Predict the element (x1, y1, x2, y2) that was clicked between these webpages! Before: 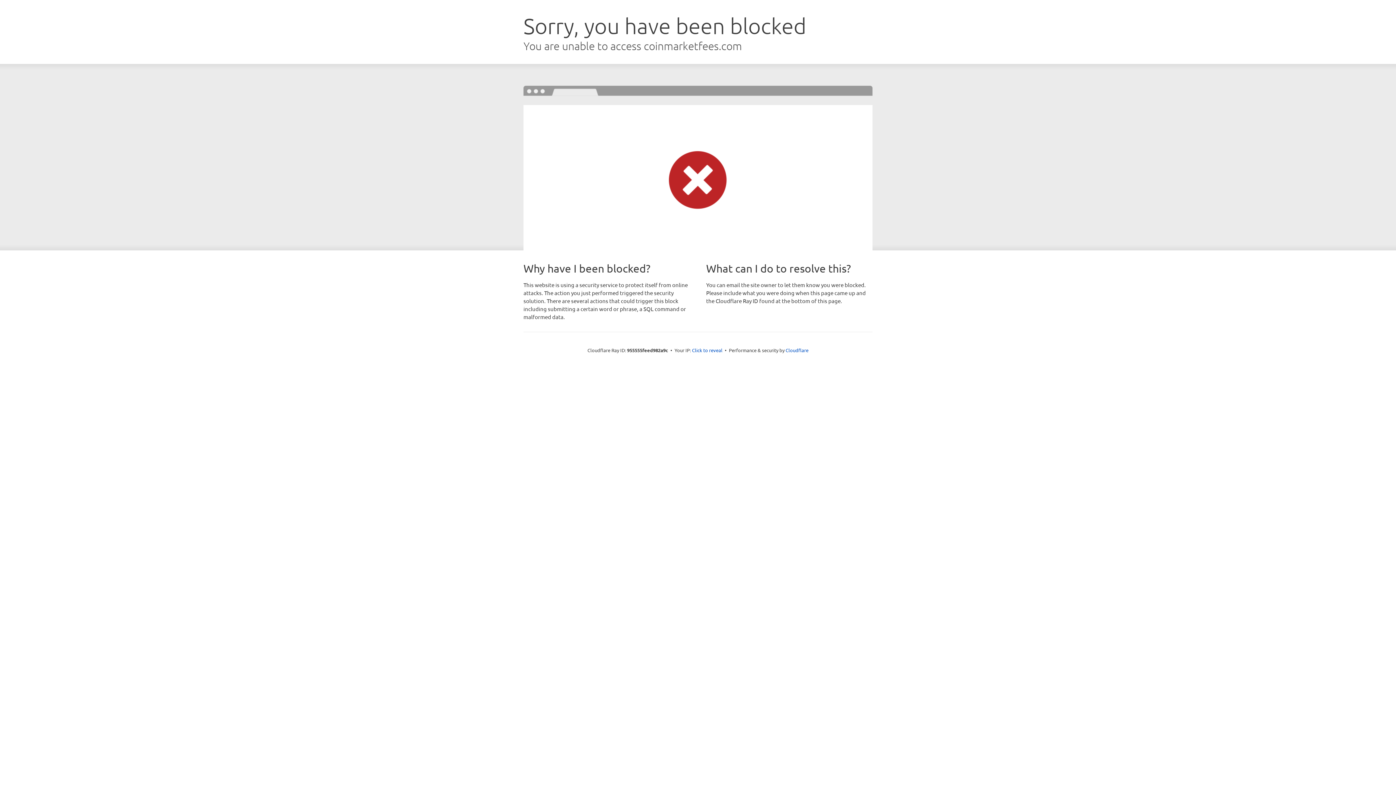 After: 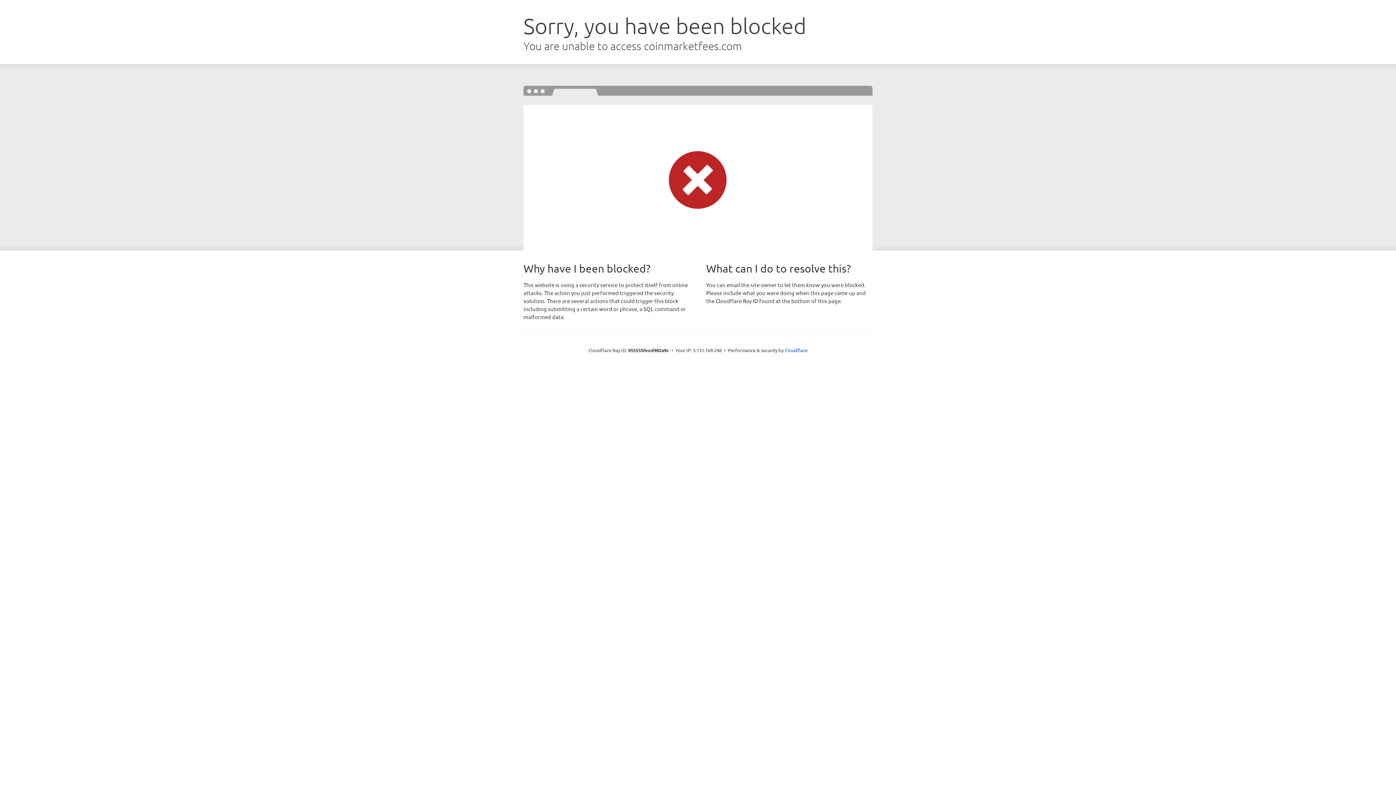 Action: label: Click to reveal bbox: (692, 346, 722, 353)